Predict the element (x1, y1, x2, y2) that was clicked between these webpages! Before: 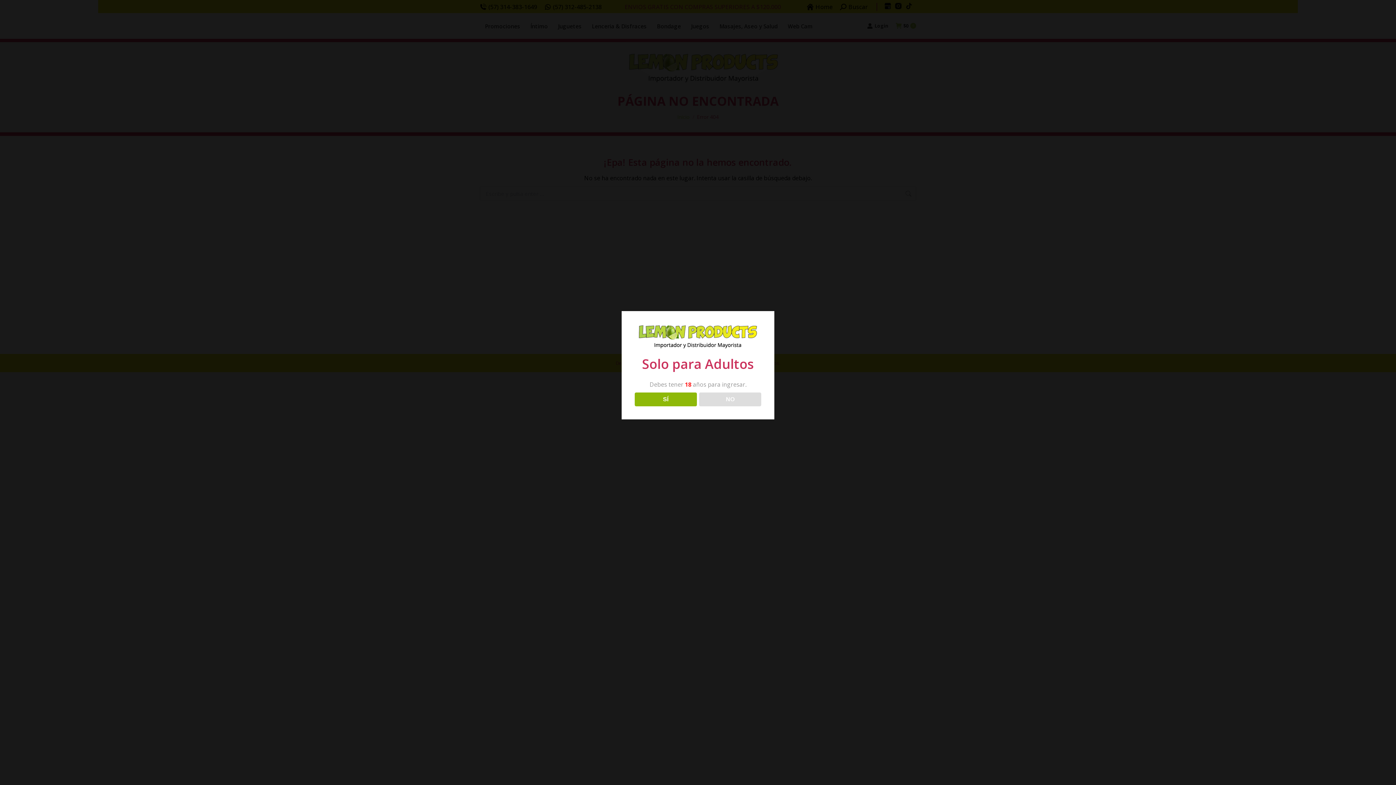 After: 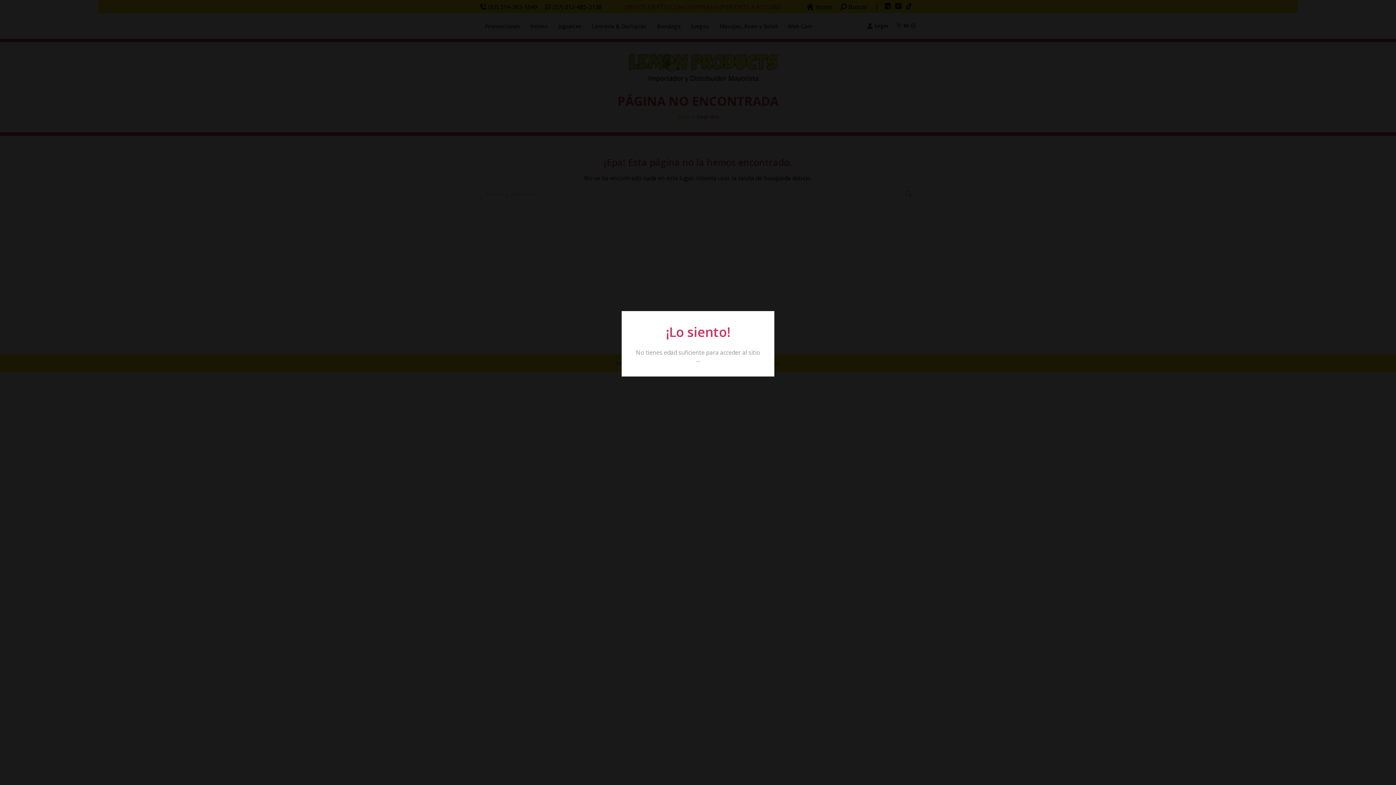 Action: bbox: (699, 392, 761, 406) label: NO